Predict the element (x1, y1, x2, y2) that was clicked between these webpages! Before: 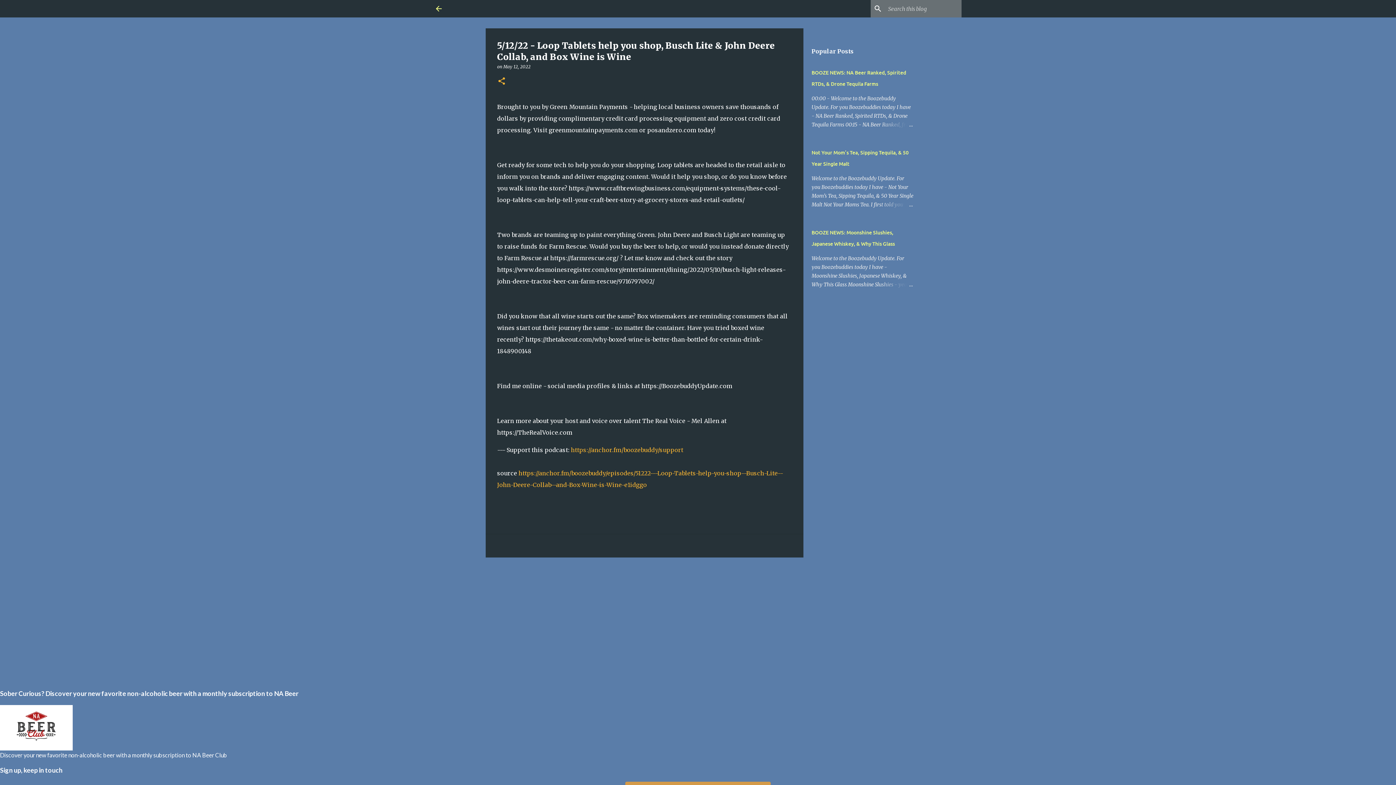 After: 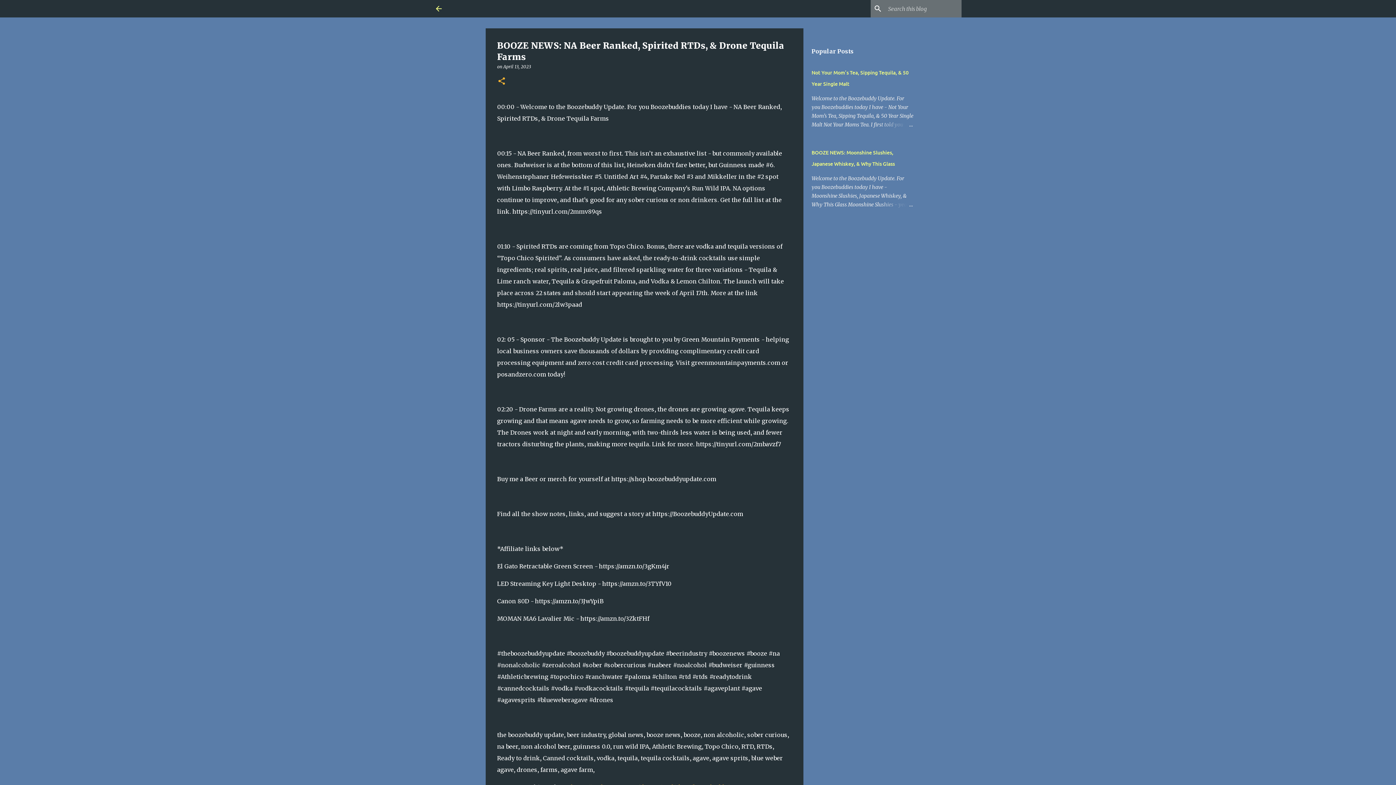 Action: bbox: (878, 120, 913, 129)